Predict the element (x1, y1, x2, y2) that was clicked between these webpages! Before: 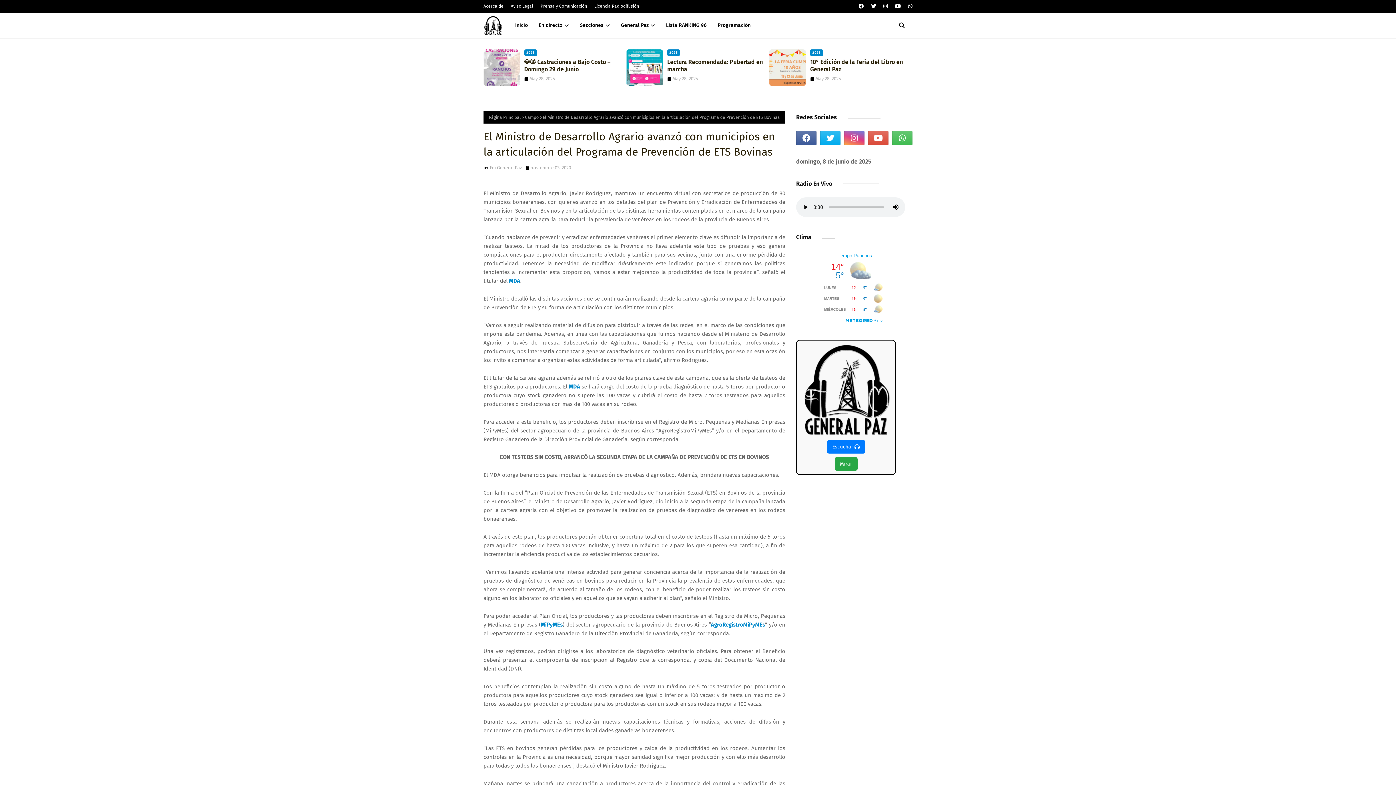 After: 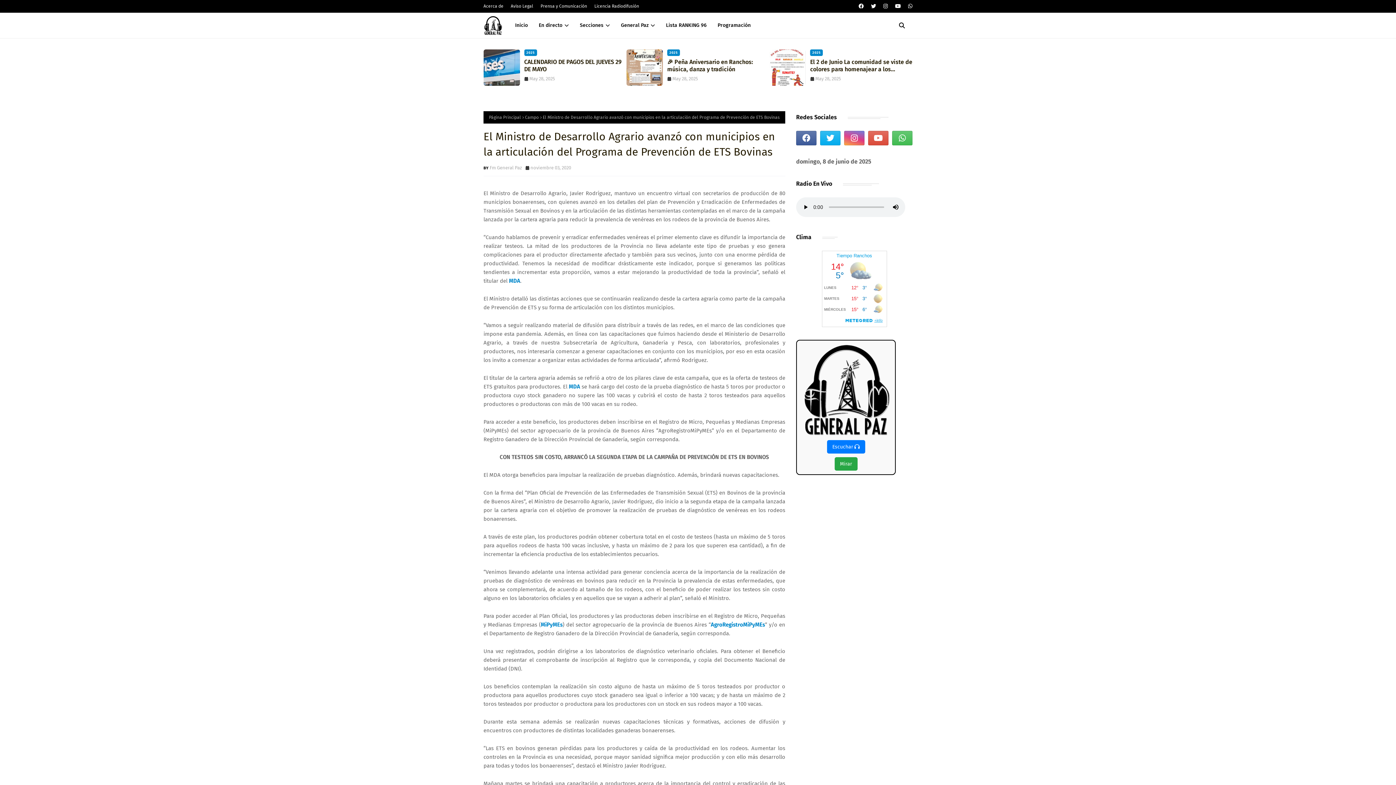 Action: label: MDA bbox: (568, 383, 580, 390)